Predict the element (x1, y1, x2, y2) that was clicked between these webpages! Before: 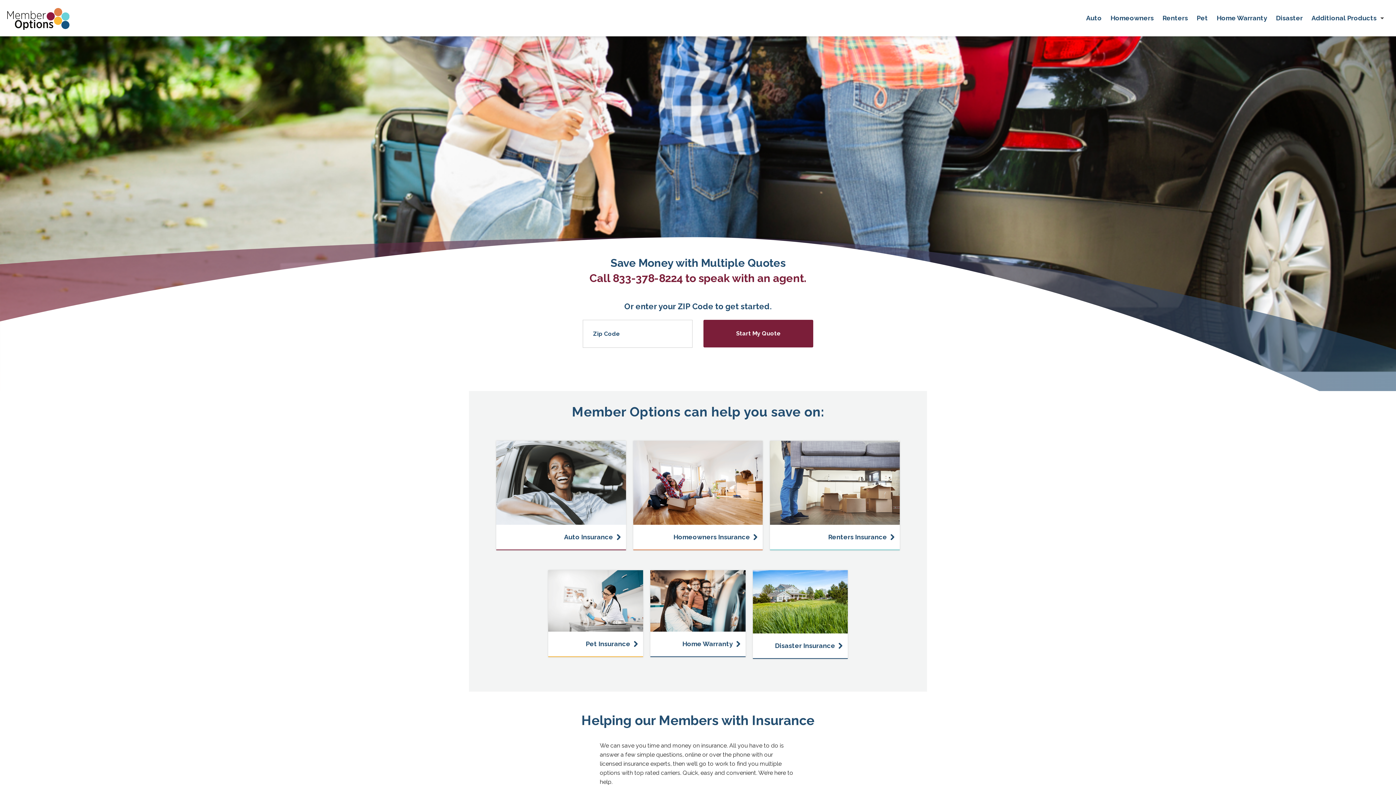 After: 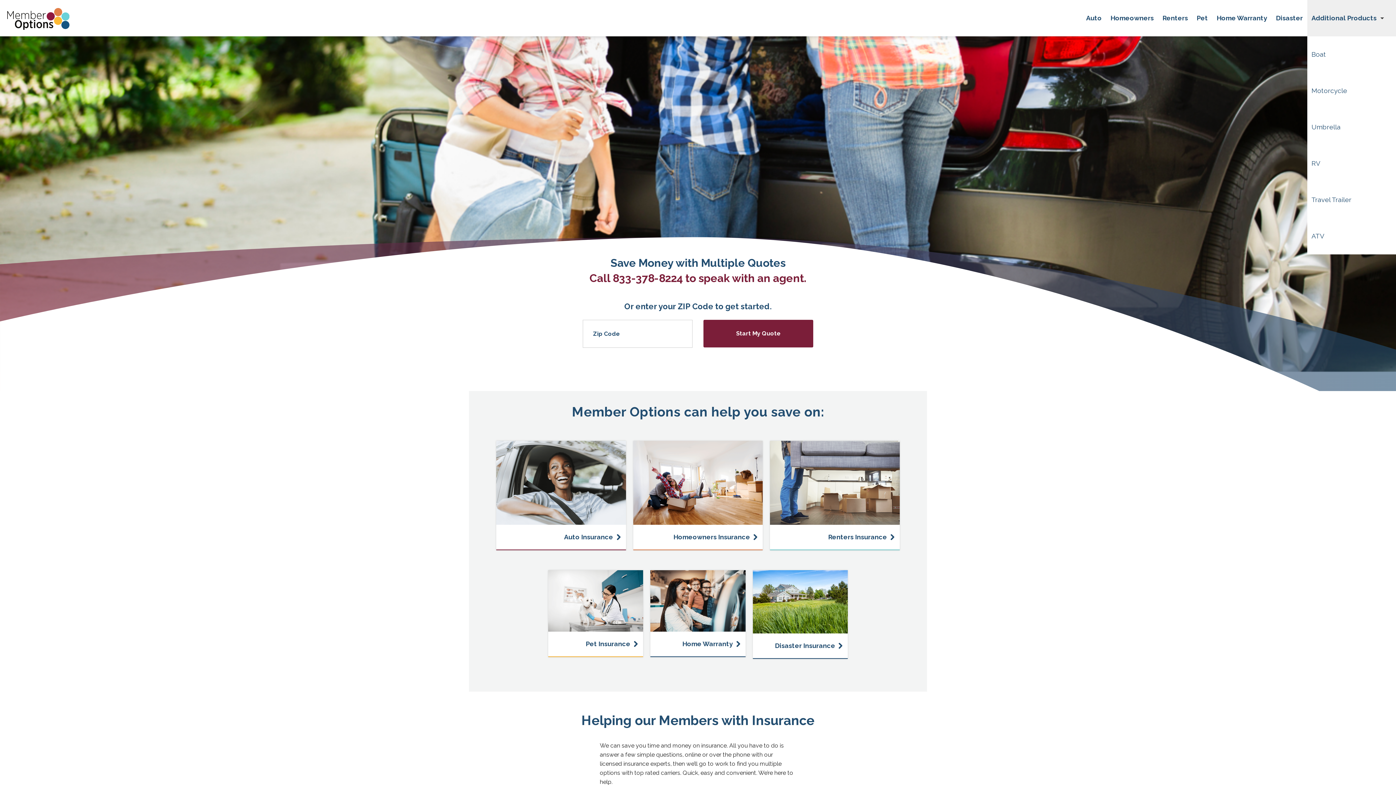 Action: bbox: (1307, 0, 1396, 36) label: Additional Products